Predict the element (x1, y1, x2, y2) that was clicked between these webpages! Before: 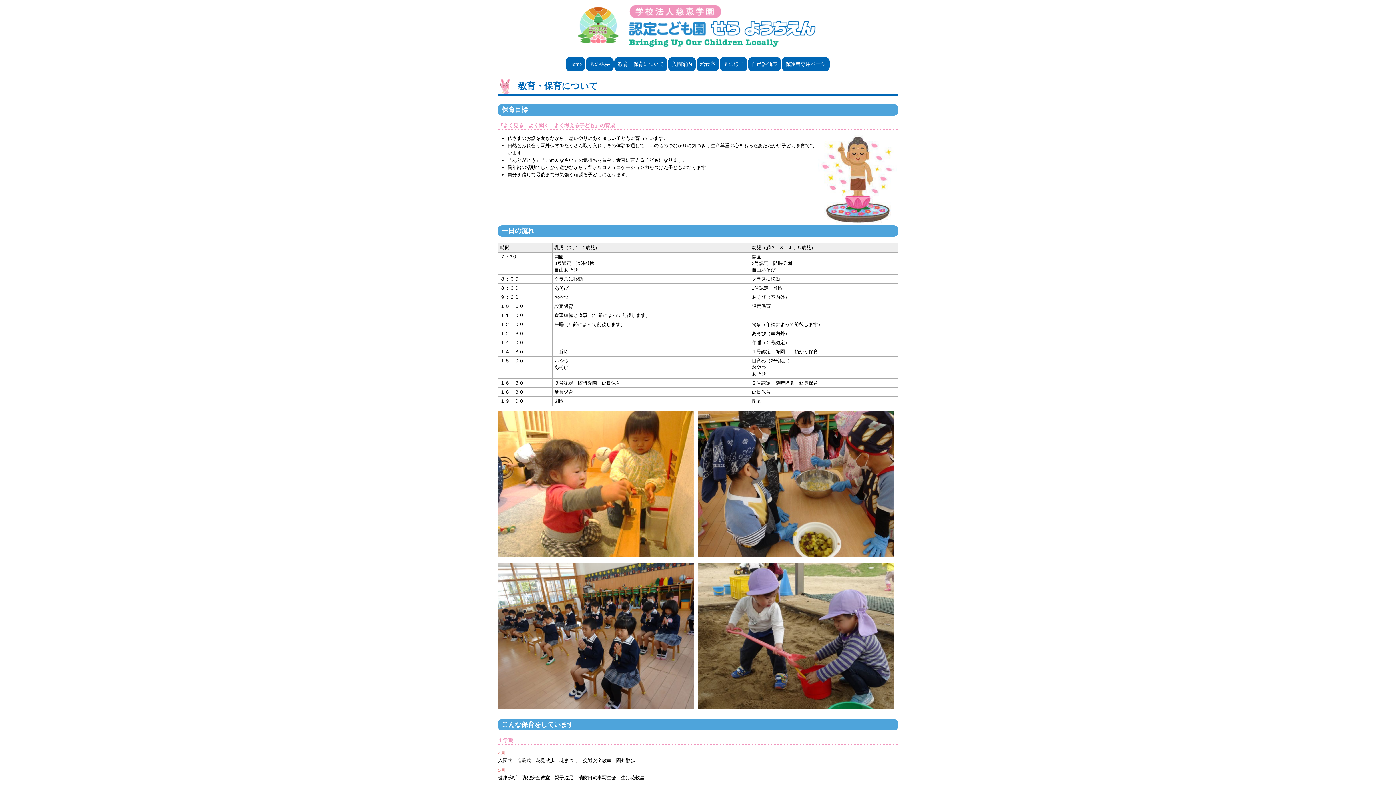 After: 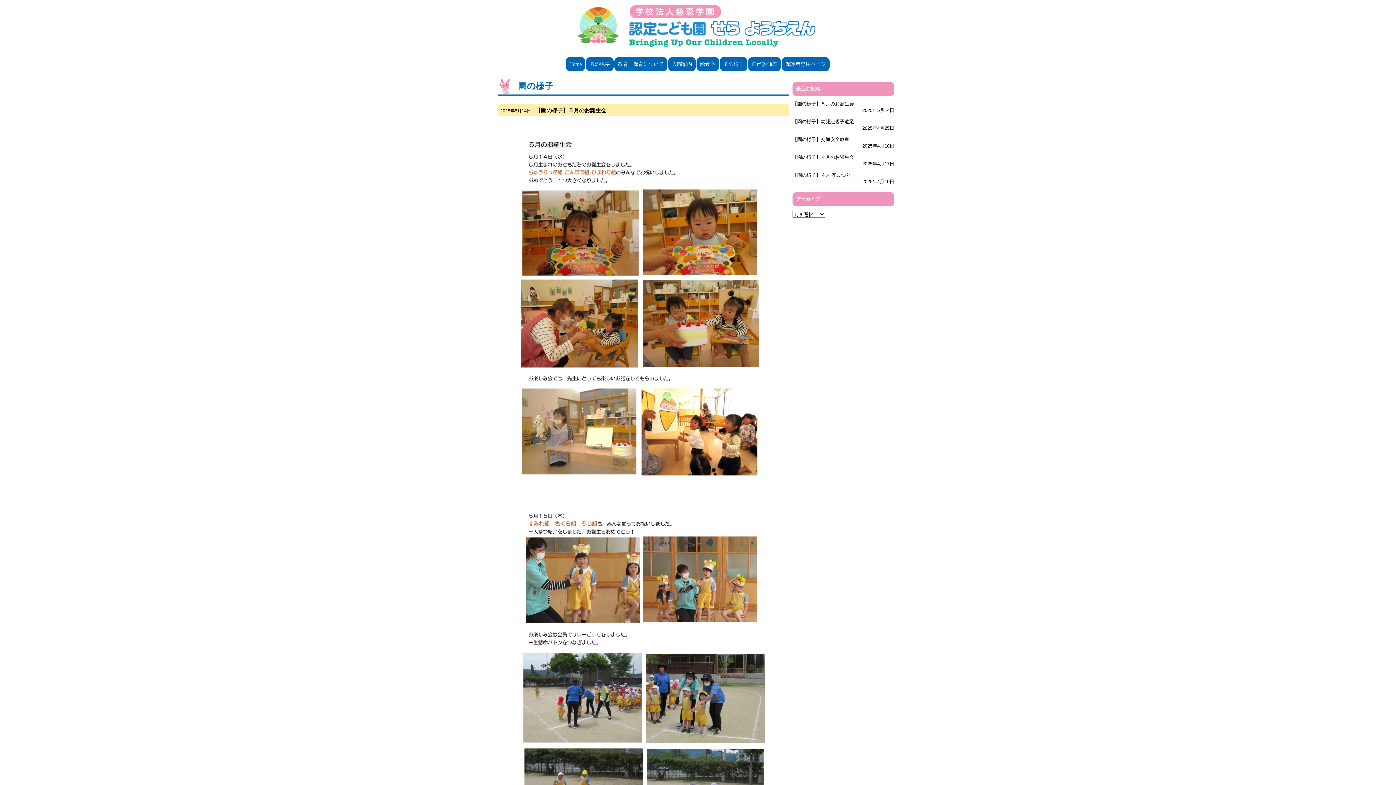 Action: bbox: (720, 57, 747, 71) label: 園の様子